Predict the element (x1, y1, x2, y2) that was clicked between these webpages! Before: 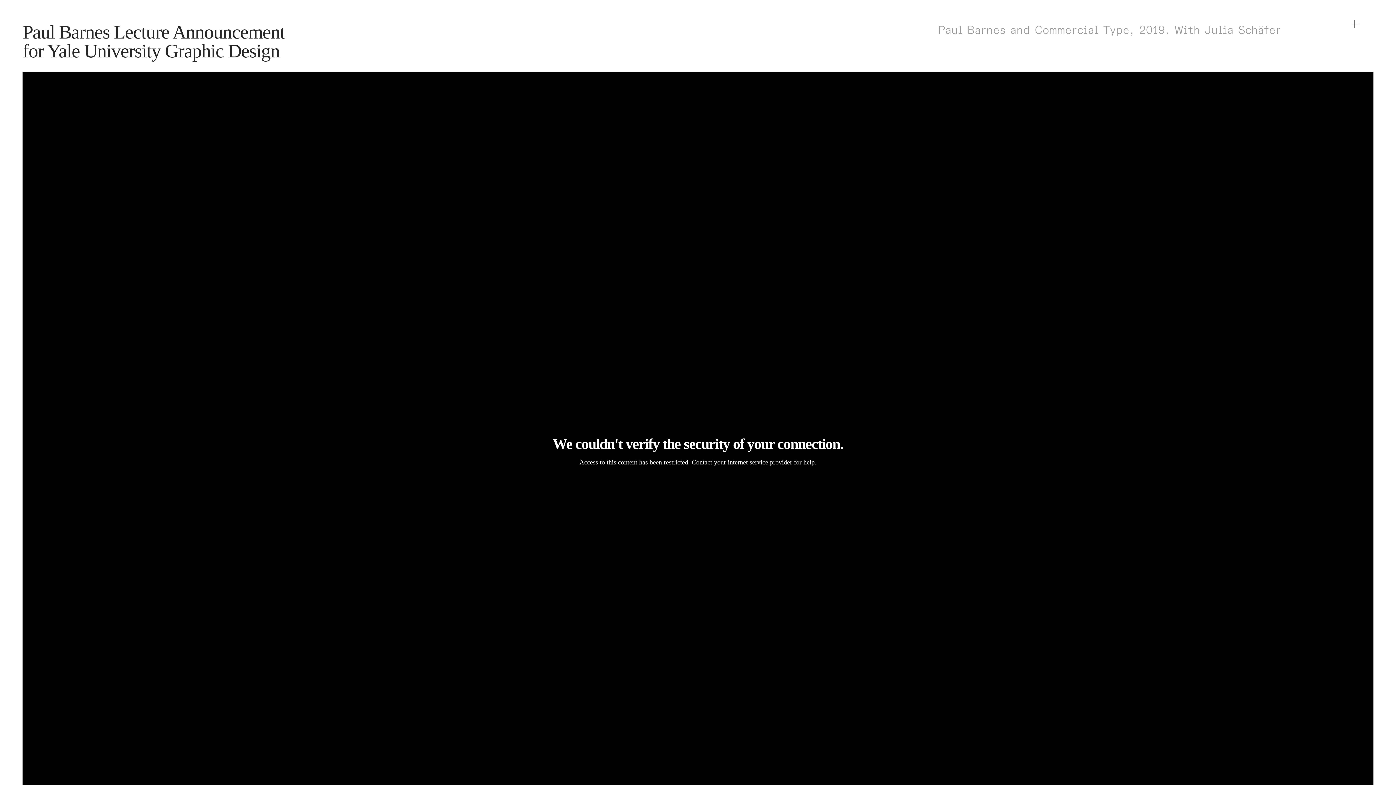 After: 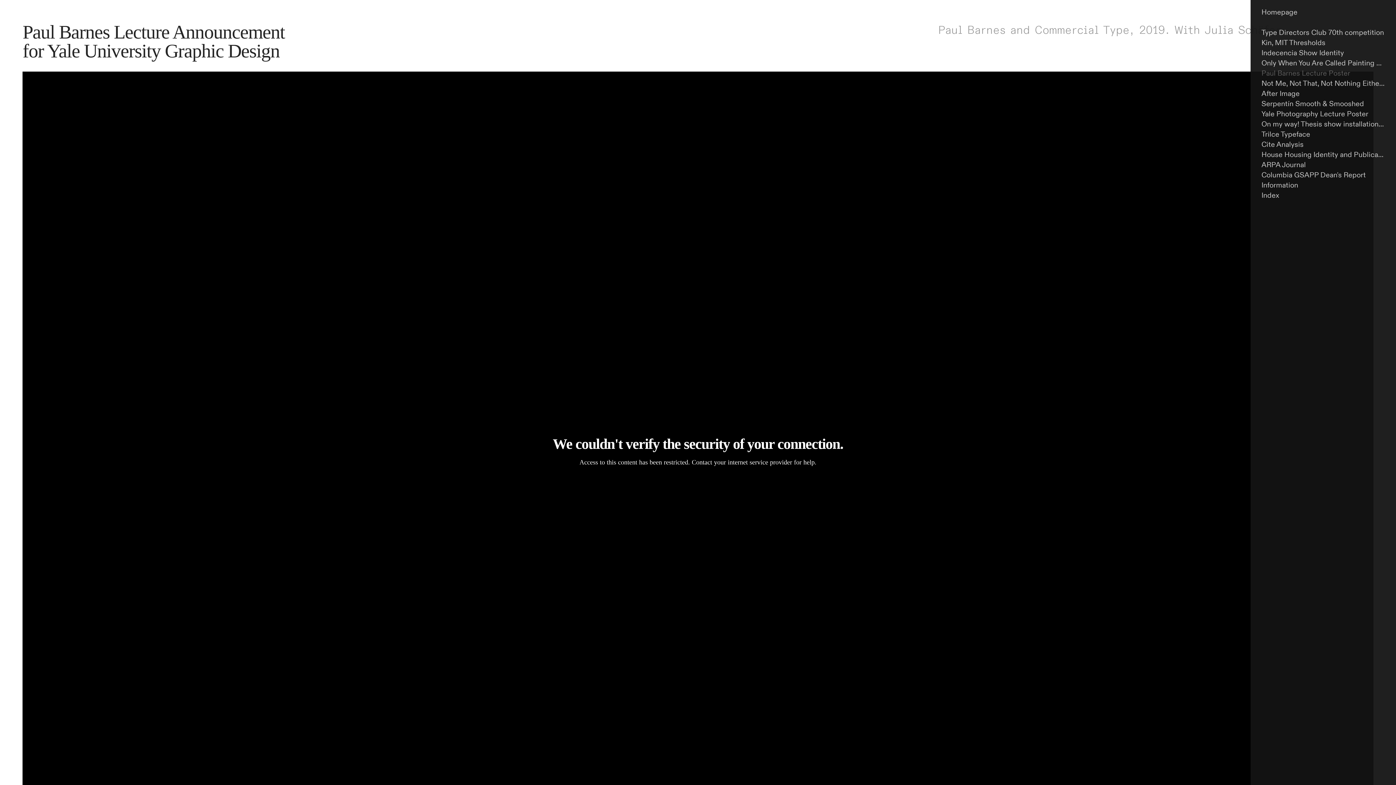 Action: label: ︎ bbox: (1347, 16, 1362, 31)